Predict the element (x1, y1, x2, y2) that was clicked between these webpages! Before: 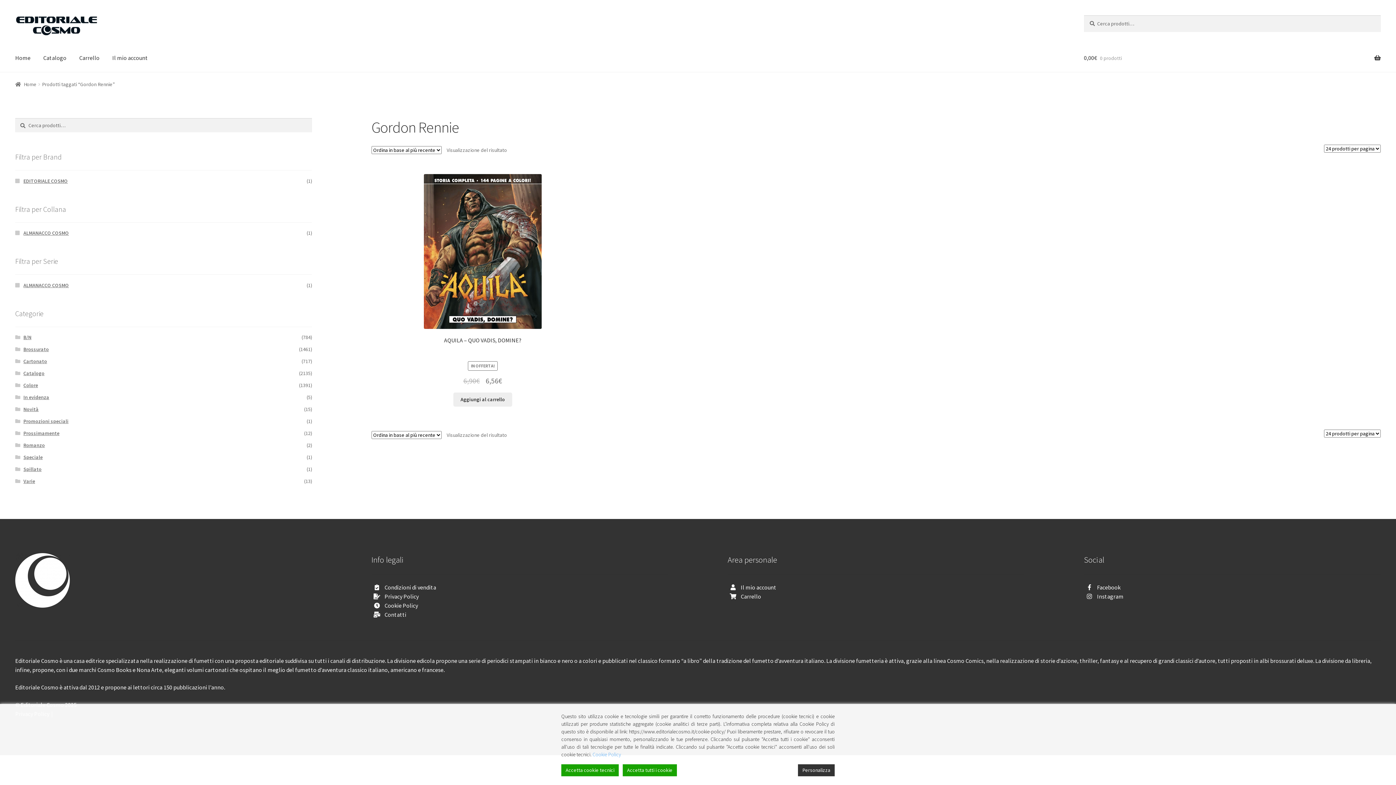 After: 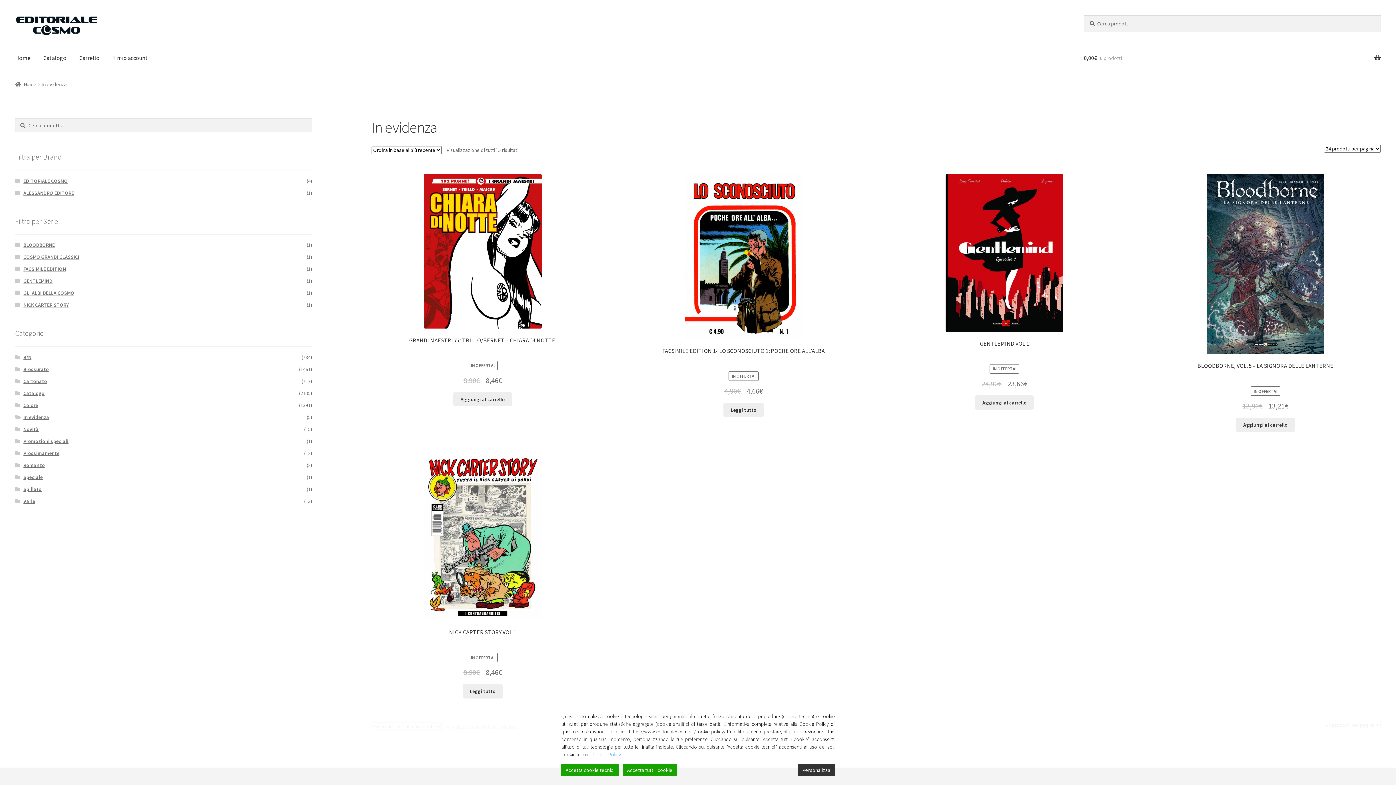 Action: bbox: (23, 394, 49, 400) label: In evidenza